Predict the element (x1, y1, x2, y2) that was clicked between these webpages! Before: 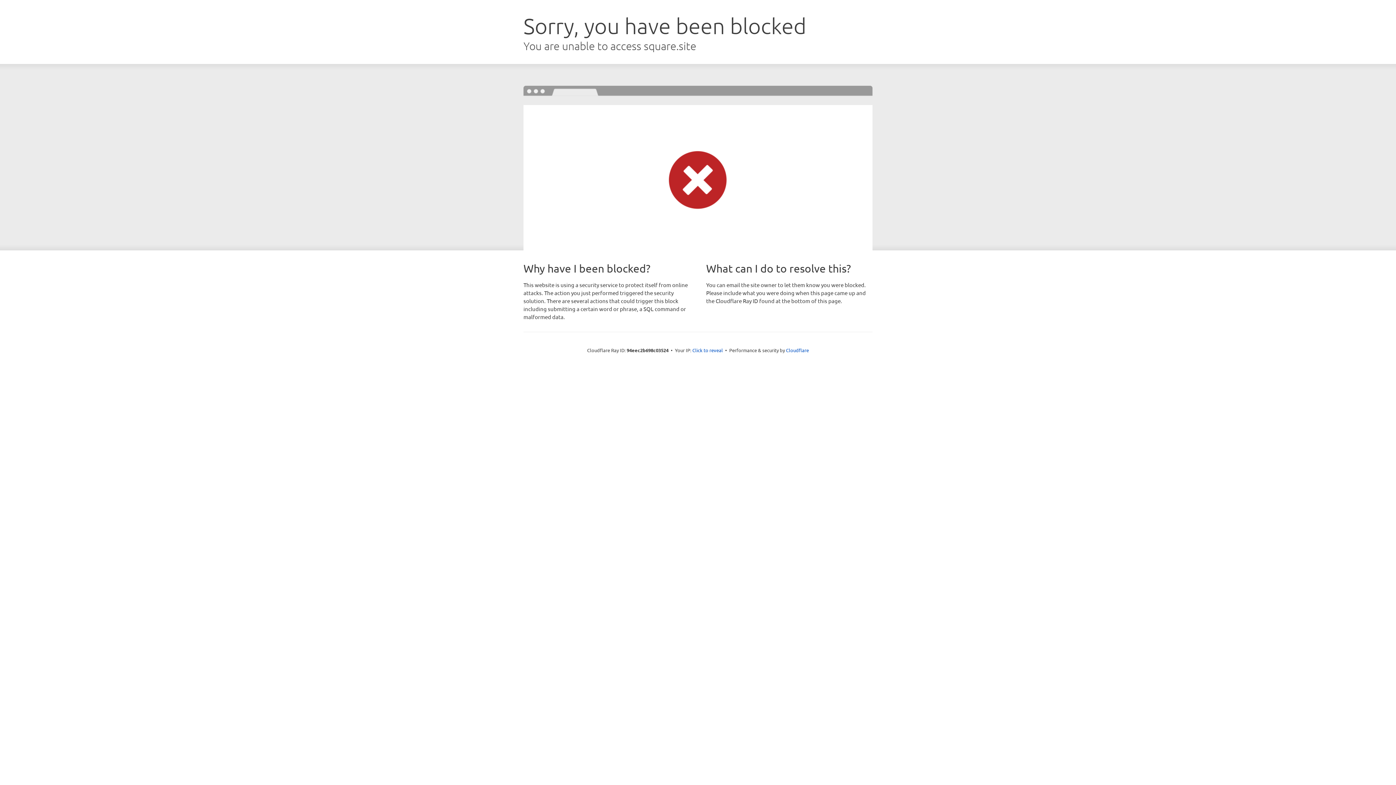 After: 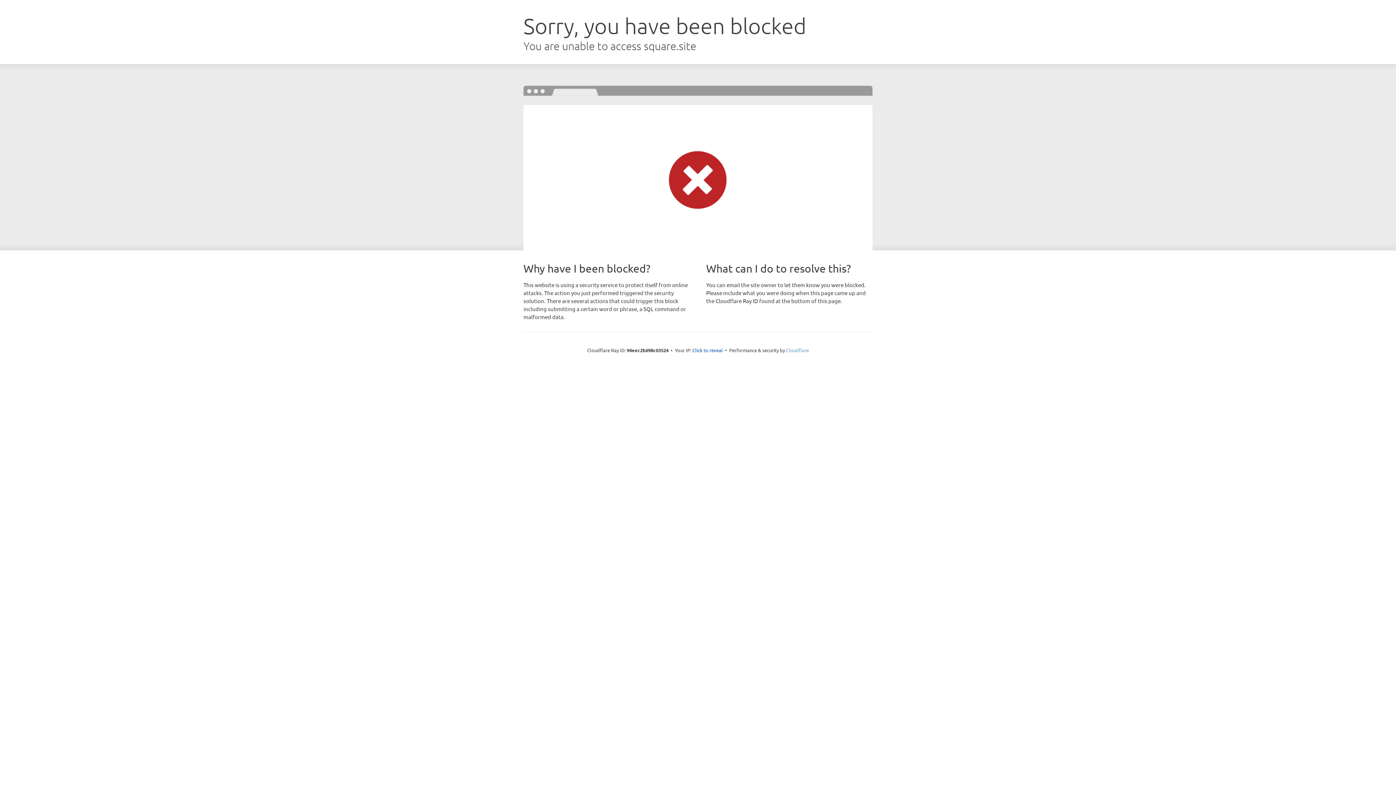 Action: bbox: (786, 347, 809, 353) label: Cloudflare